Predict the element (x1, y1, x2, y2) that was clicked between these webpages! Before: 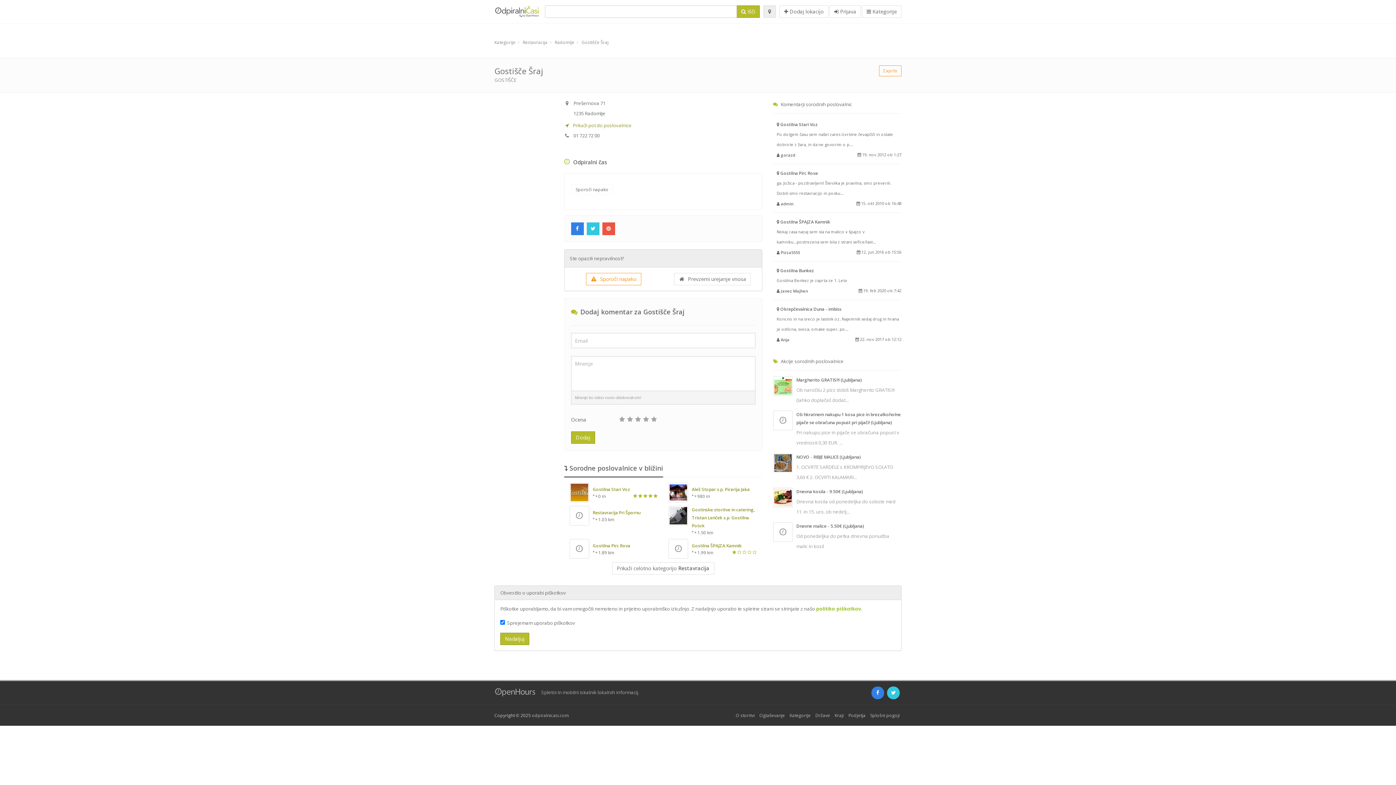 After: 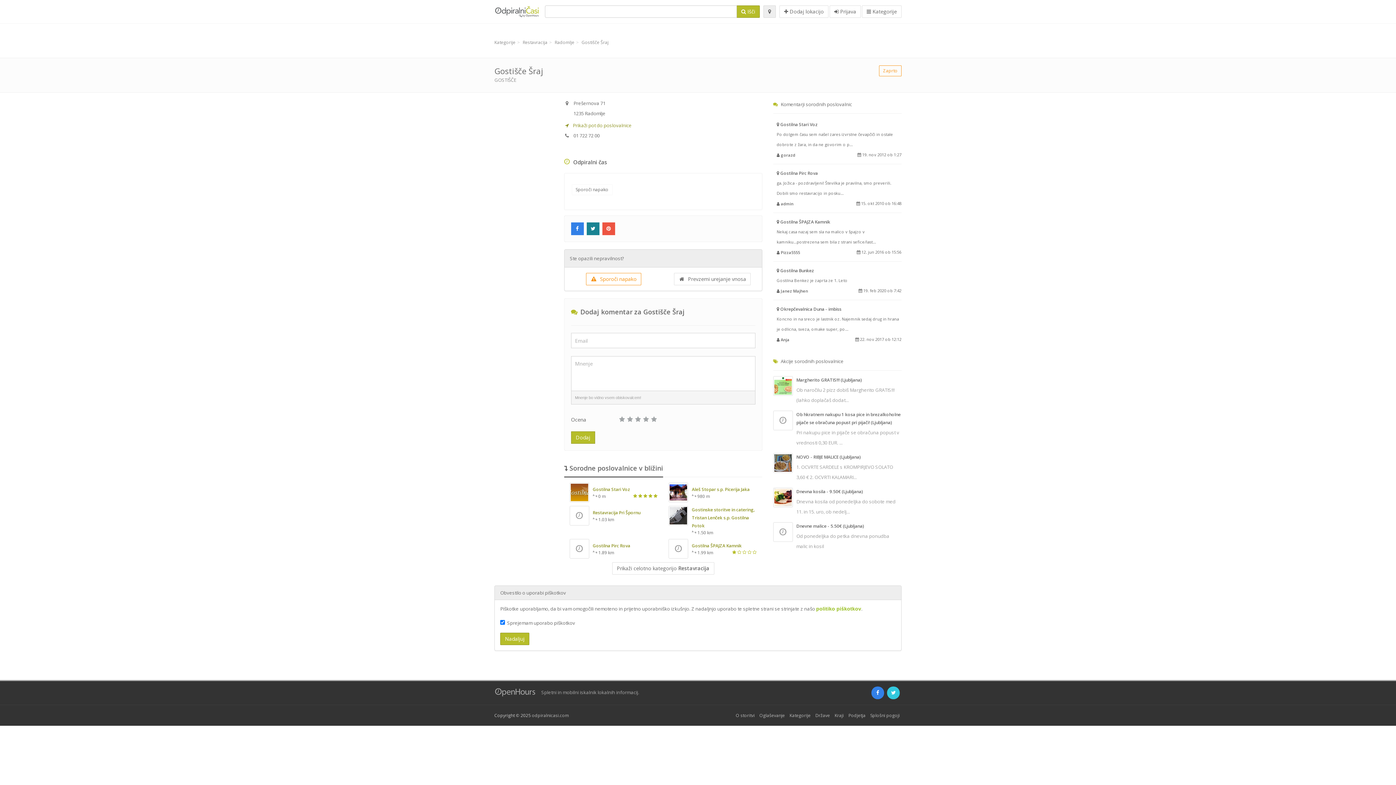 Action: bbox: (586, 225, 602, 232) label:  